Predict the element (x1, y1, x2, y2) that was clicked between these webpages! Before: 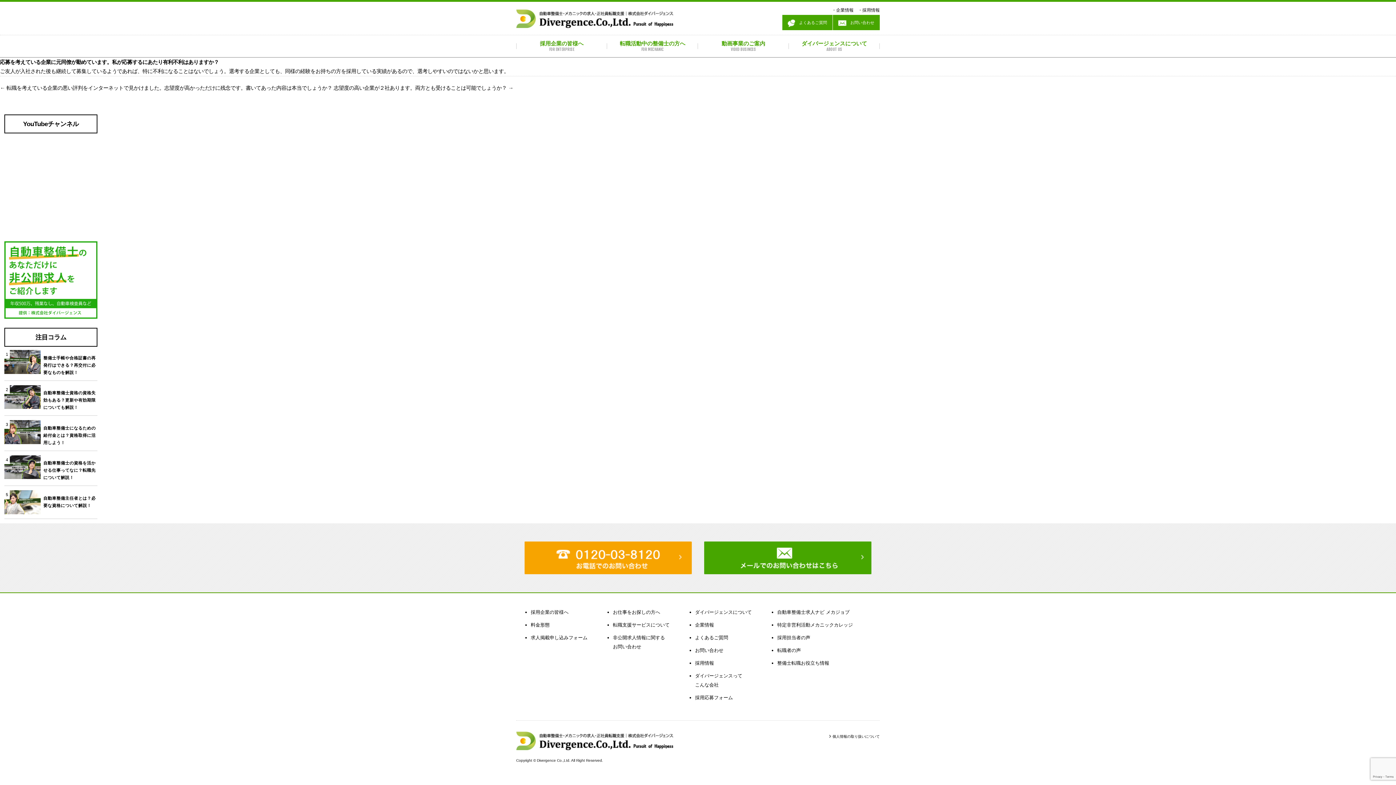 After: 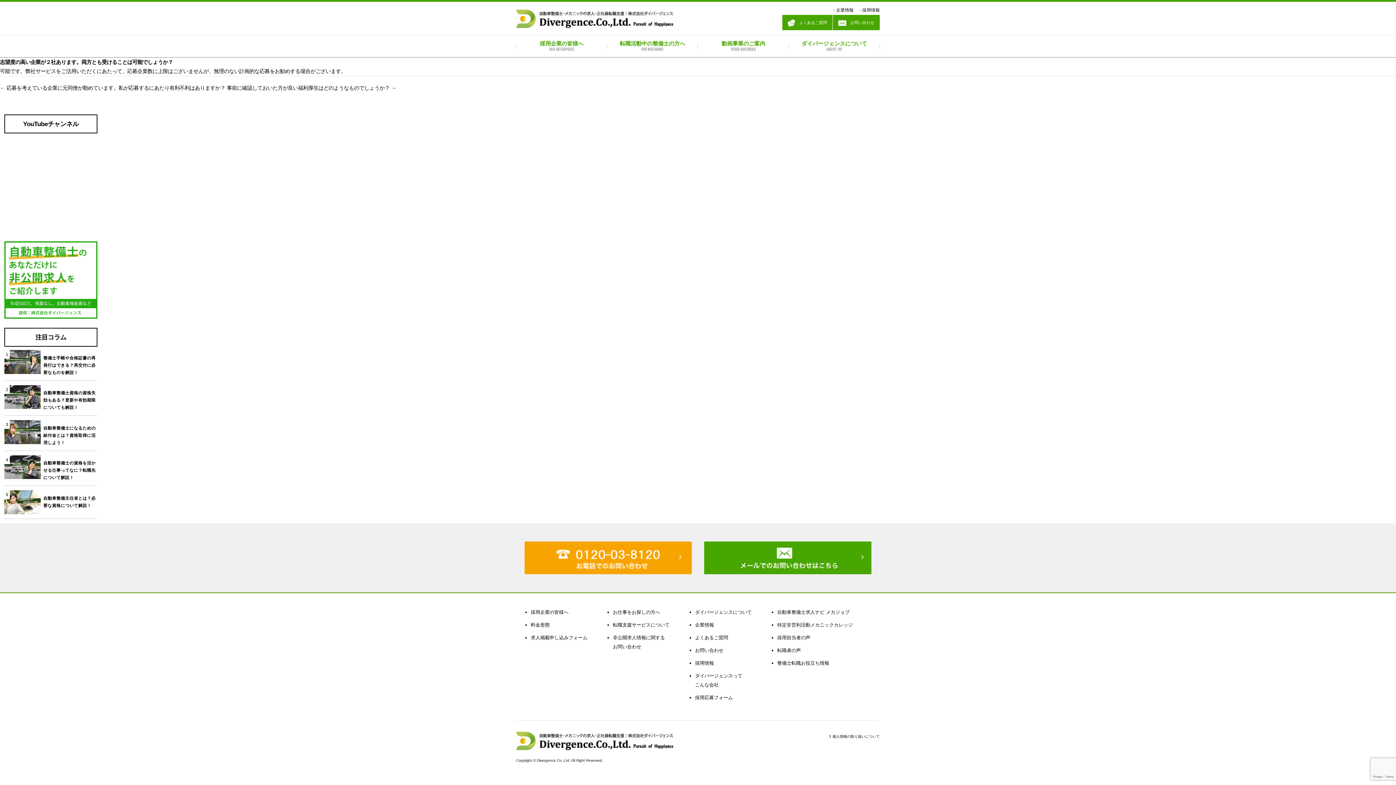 Action: bbox: (333, 85, 513, 90) label: 志望度の高い企業が２社あります。両方とも受けることは可能でしょうか？ →